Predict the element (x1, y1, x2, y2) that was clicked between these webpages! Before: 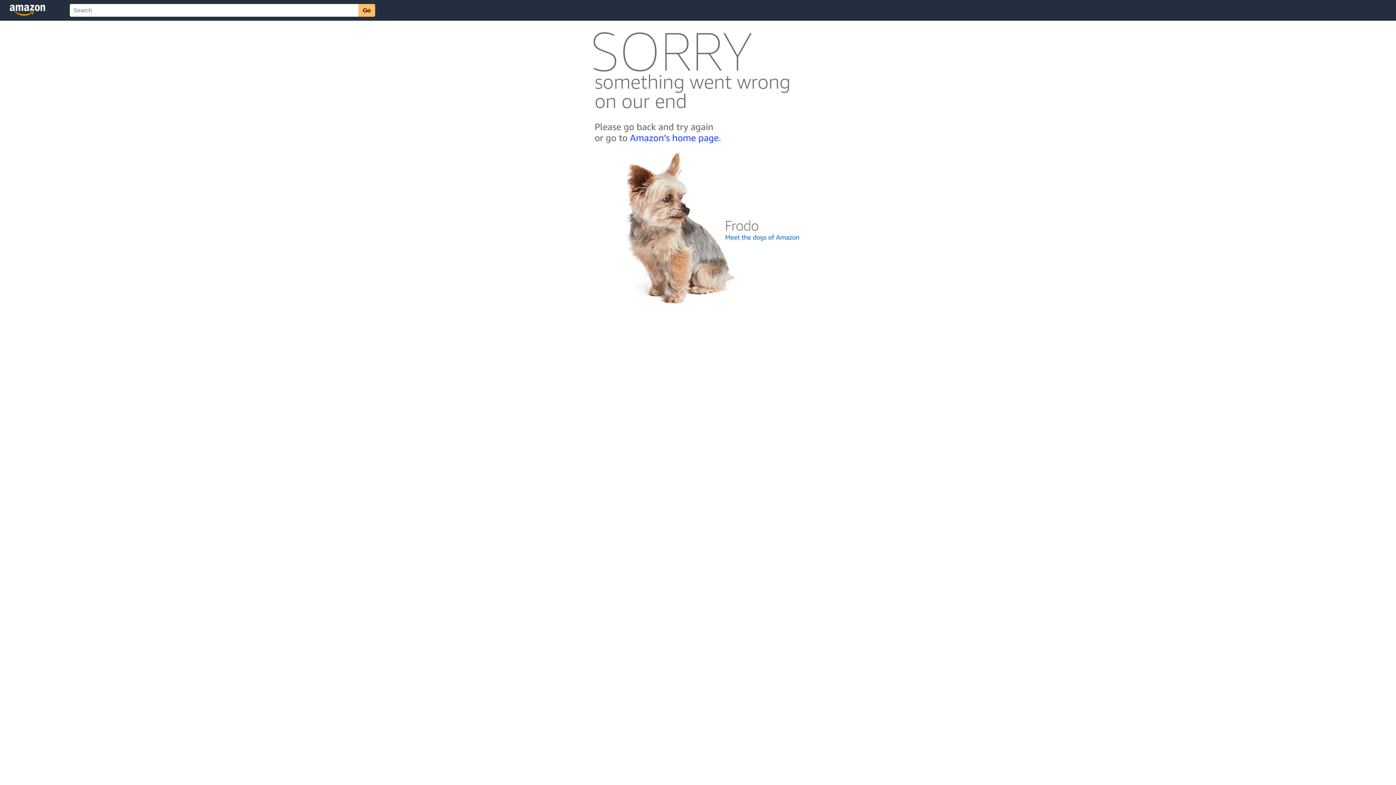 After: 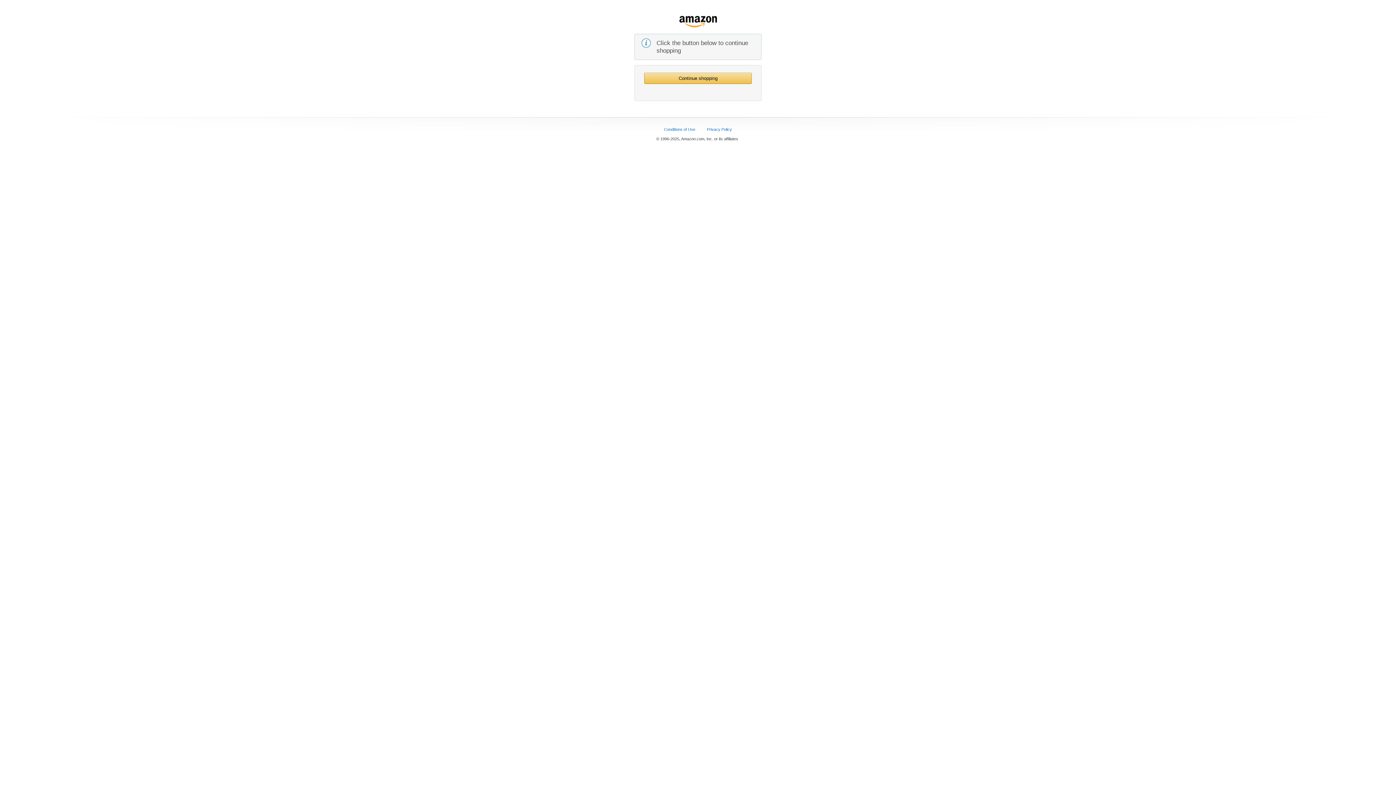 Action: bbox: (592, 142, 803, 148)